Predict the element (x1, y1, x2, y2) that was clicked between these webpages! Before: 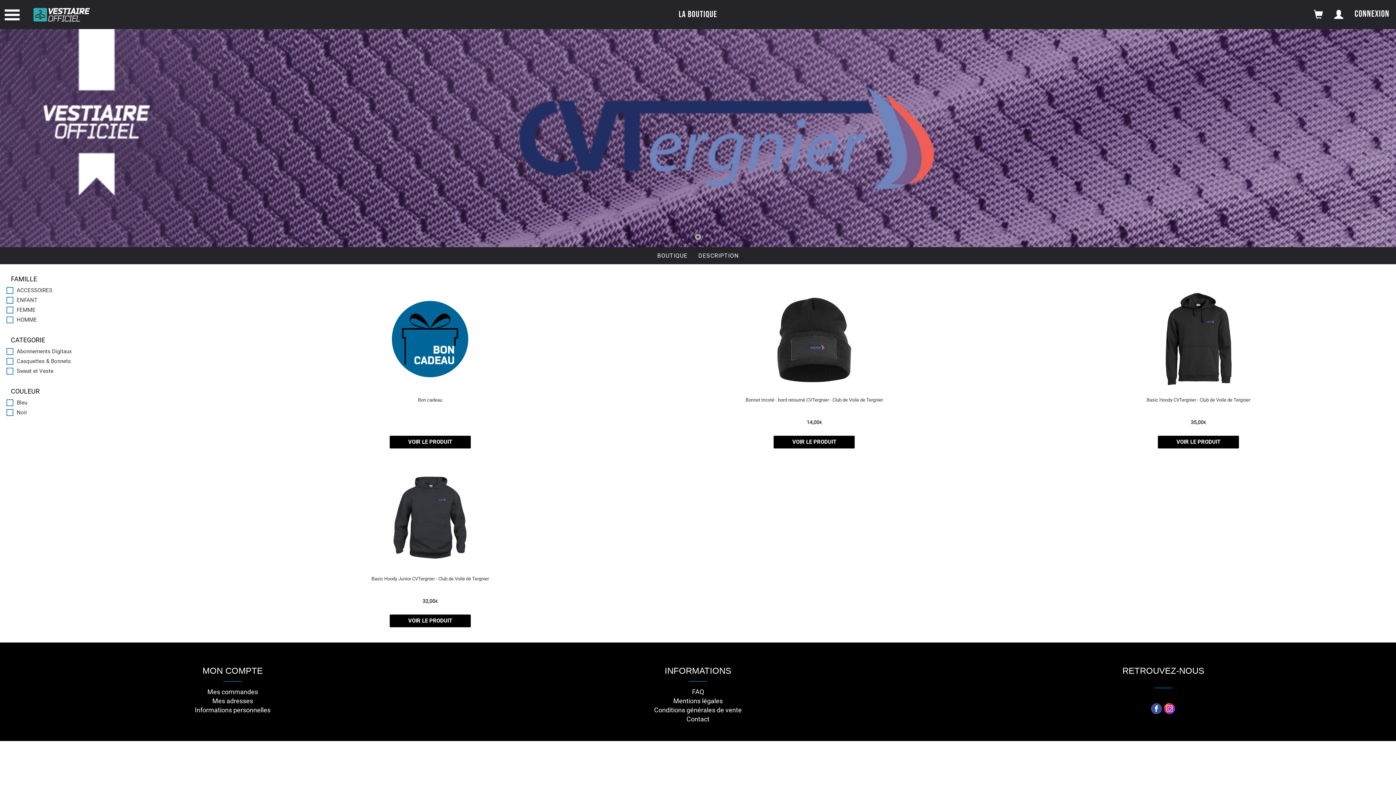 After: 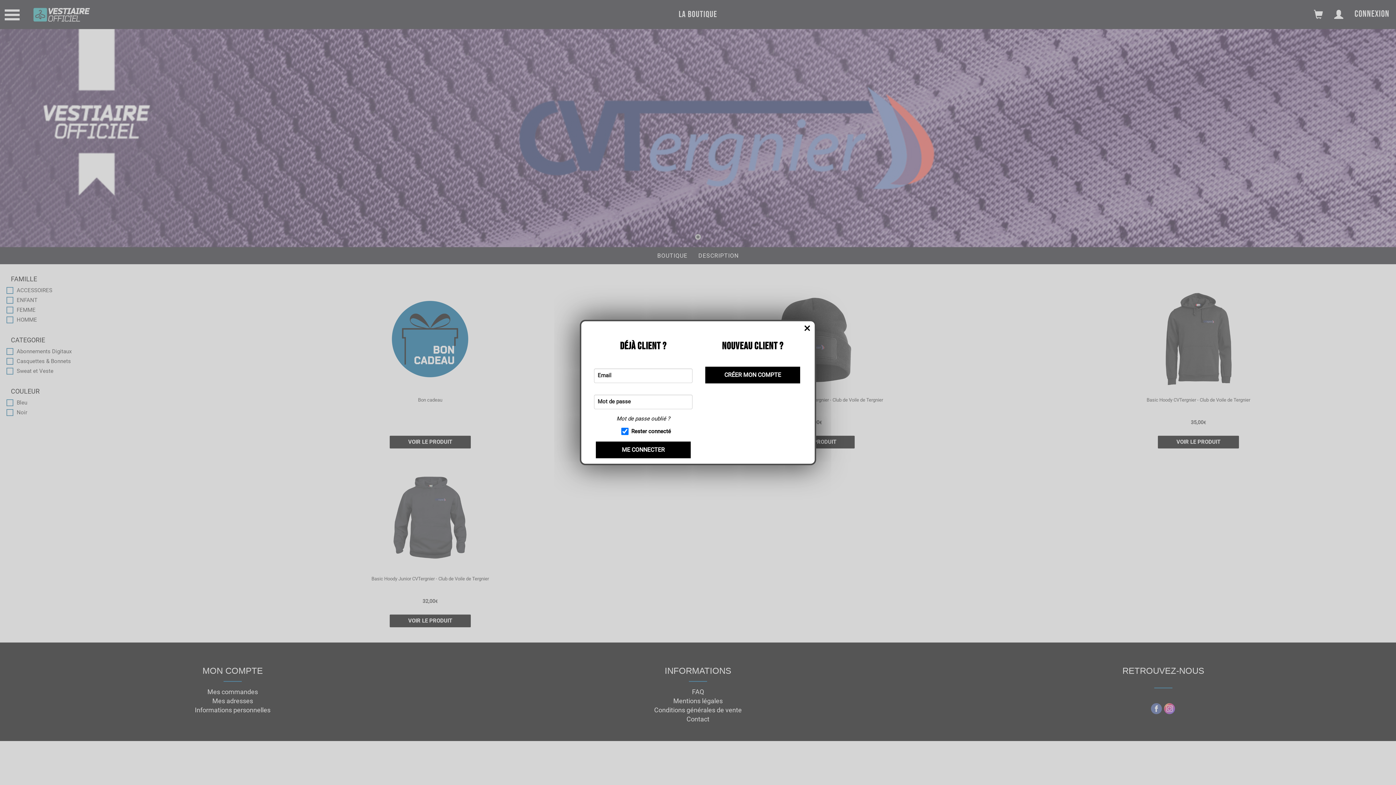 Action: label: CONNEXION bbox: (1350, 5, 1394, 22)